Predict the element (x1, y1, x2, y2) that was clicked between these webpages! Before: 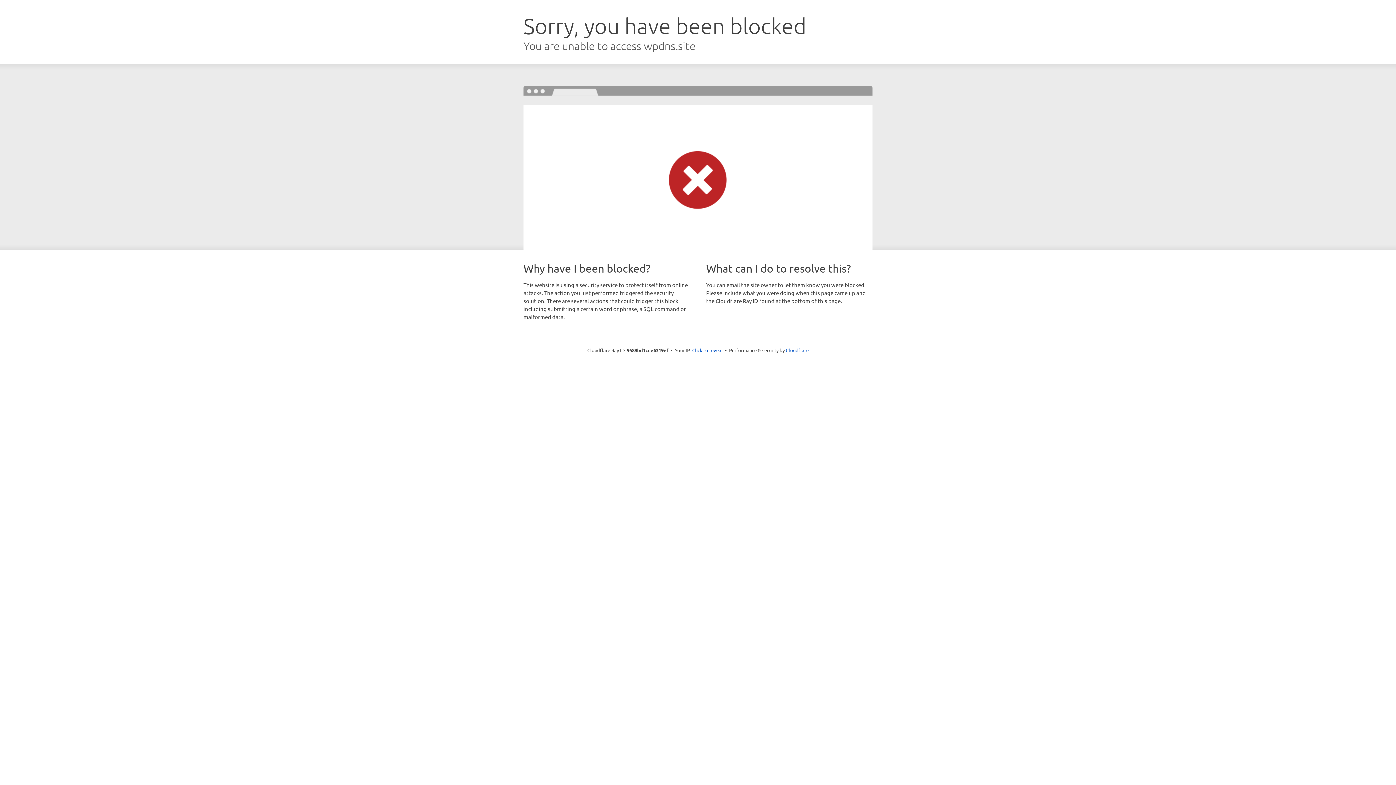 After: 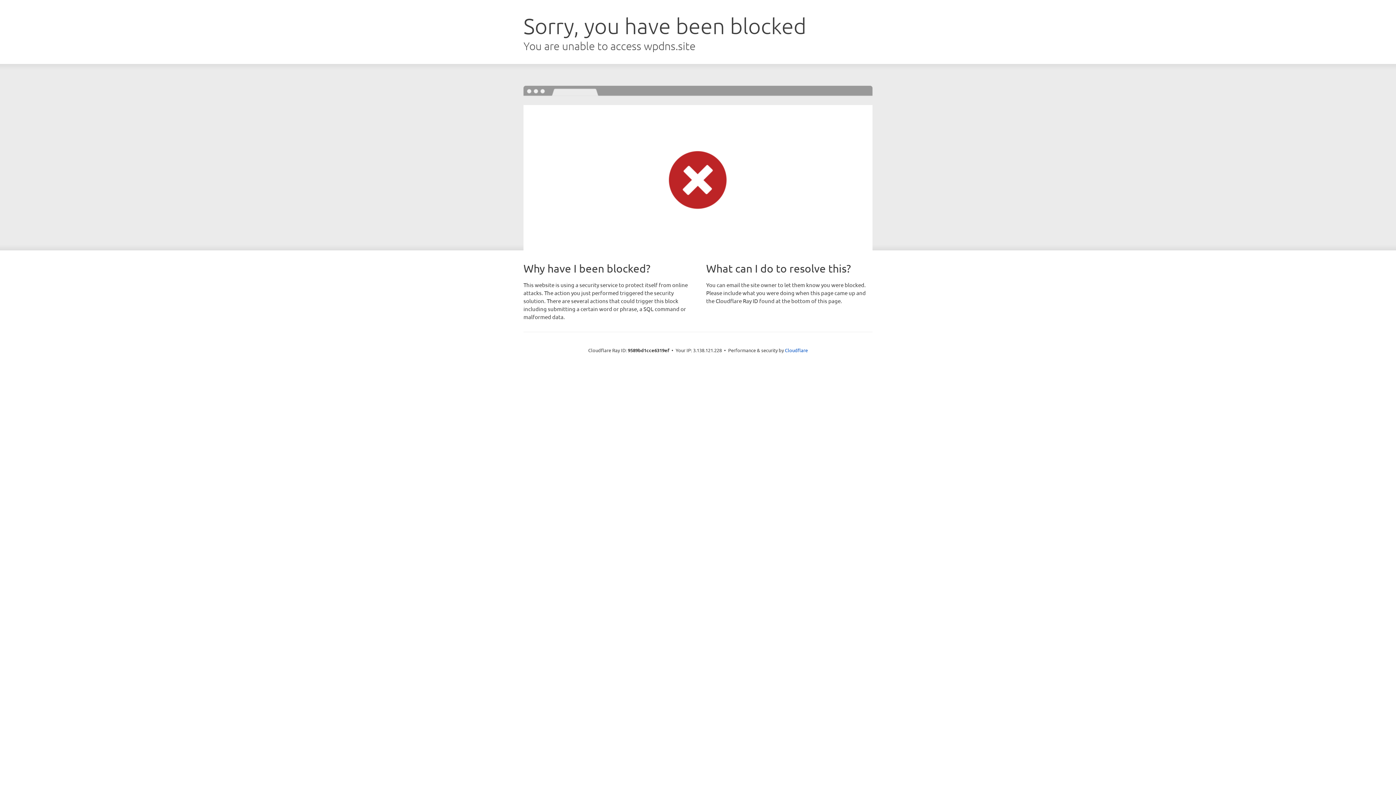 Action: label: Click to reveal bbox: (692, 346, 722, 353)